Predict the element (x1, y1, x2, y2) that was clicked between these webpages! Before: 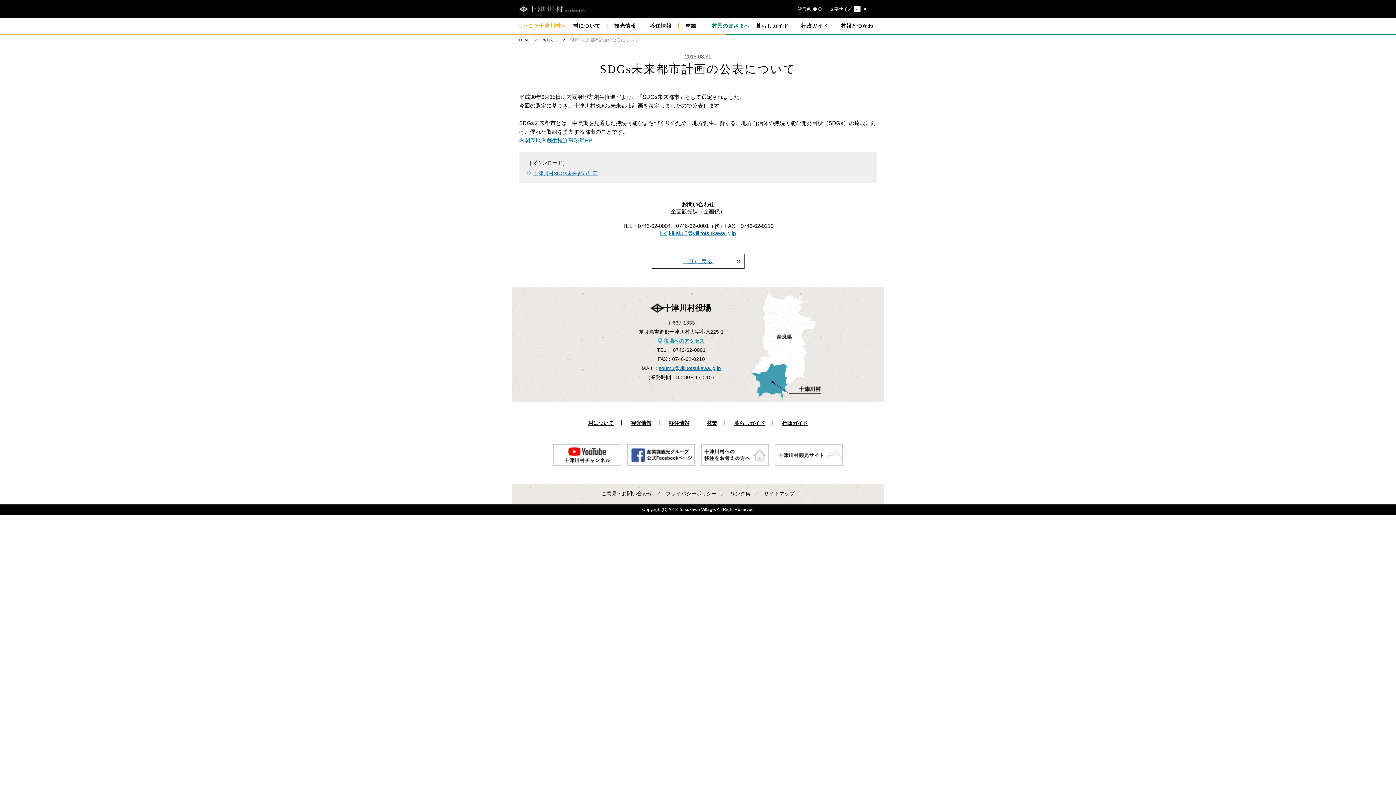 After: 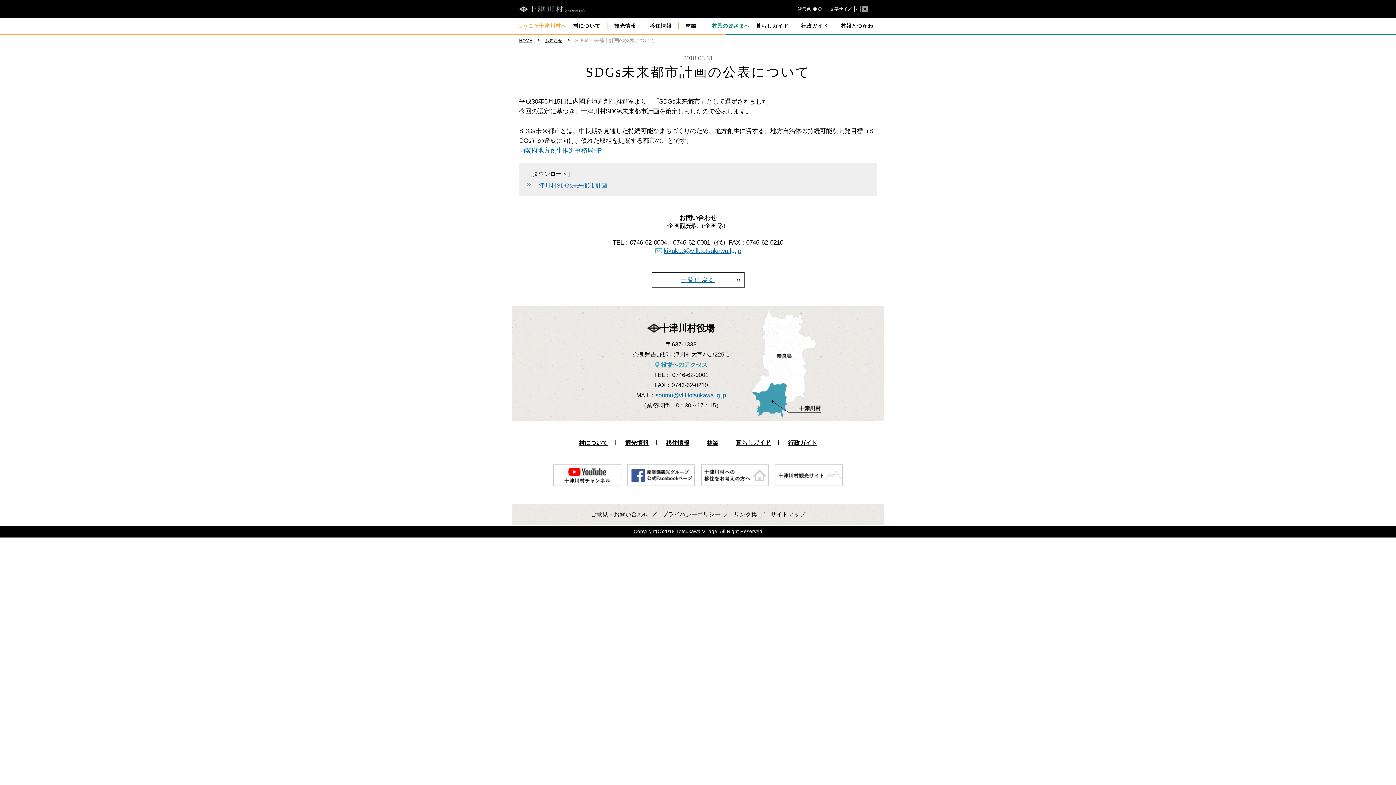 Action: label: A bbox: (862, 5, 868, 12)